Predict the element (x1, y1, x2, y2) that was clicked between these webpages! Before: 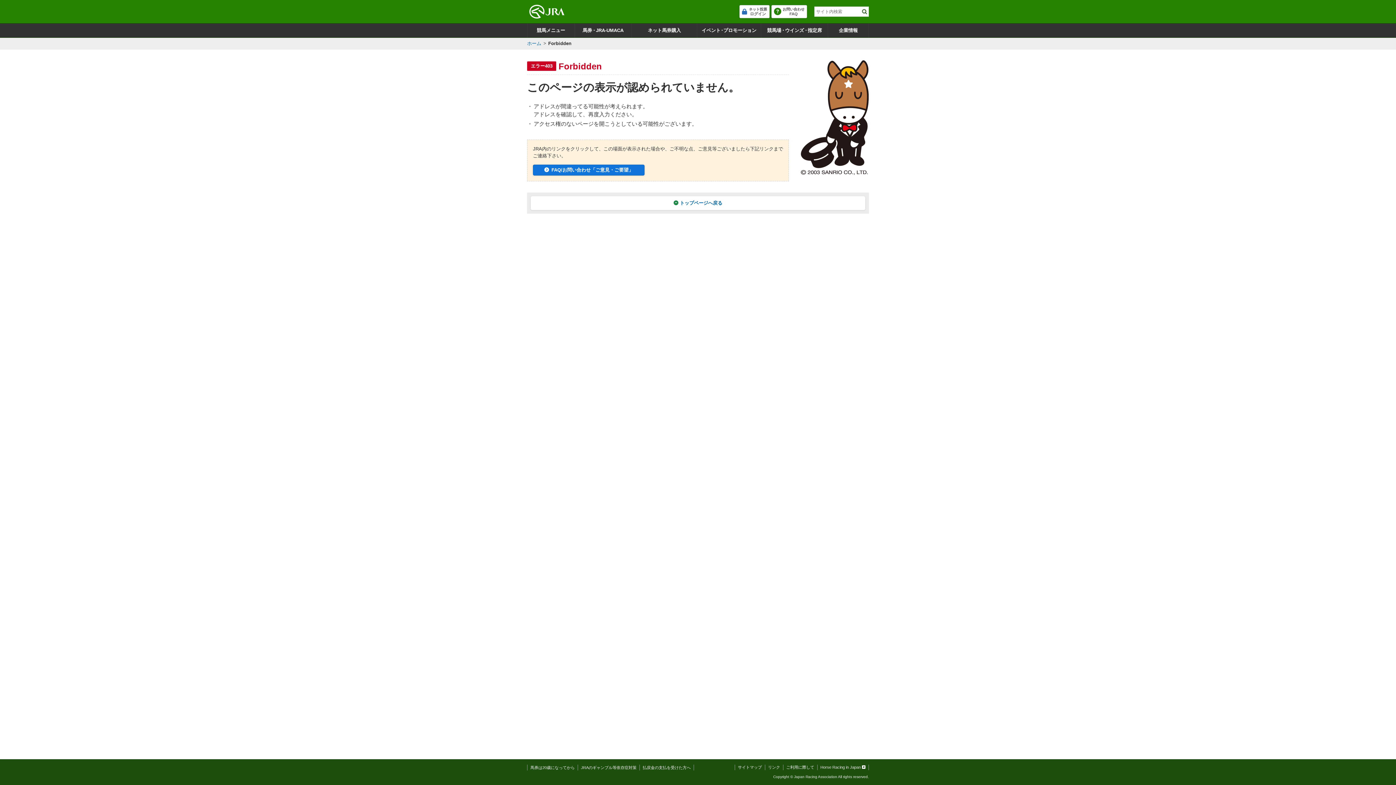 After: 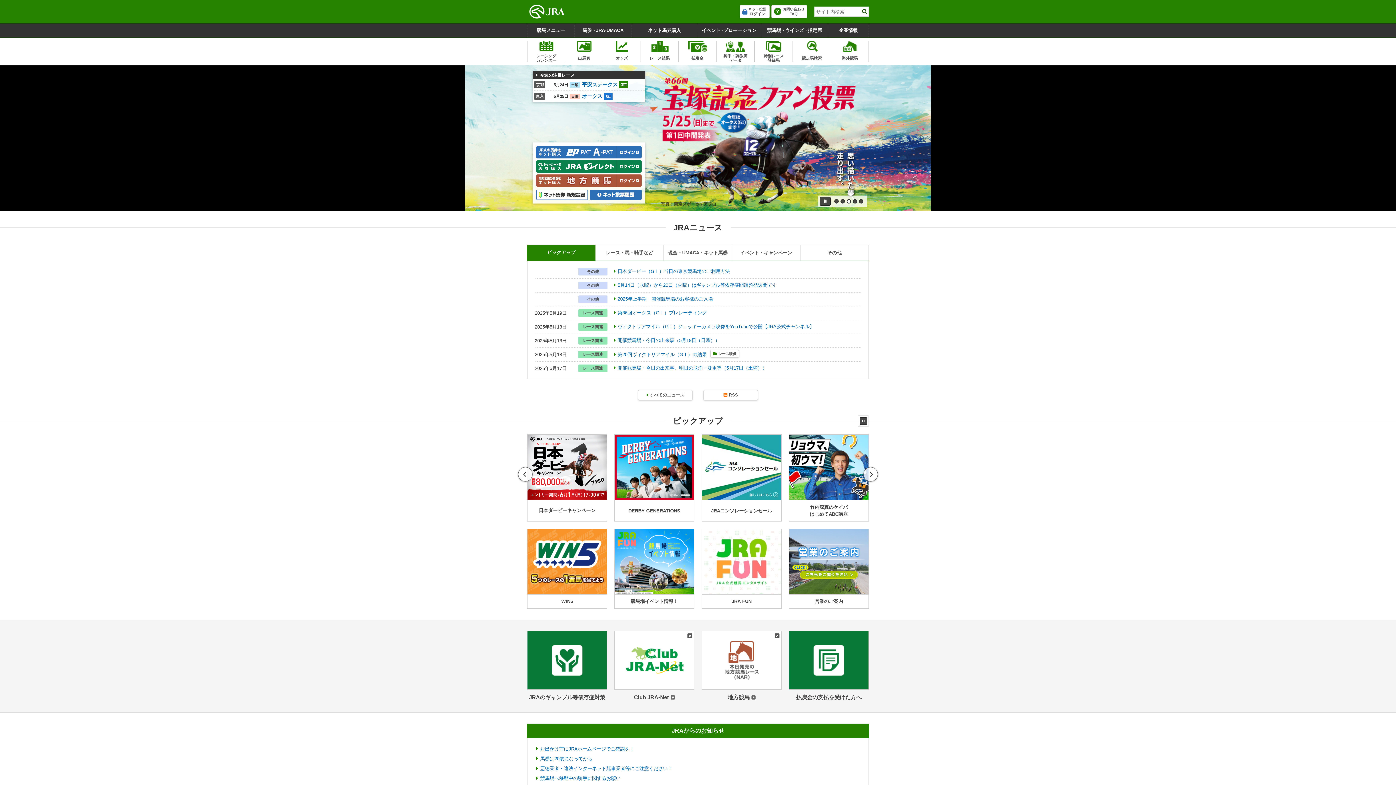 Action: bbox: (527, 40, 541, 46) label: ホーム